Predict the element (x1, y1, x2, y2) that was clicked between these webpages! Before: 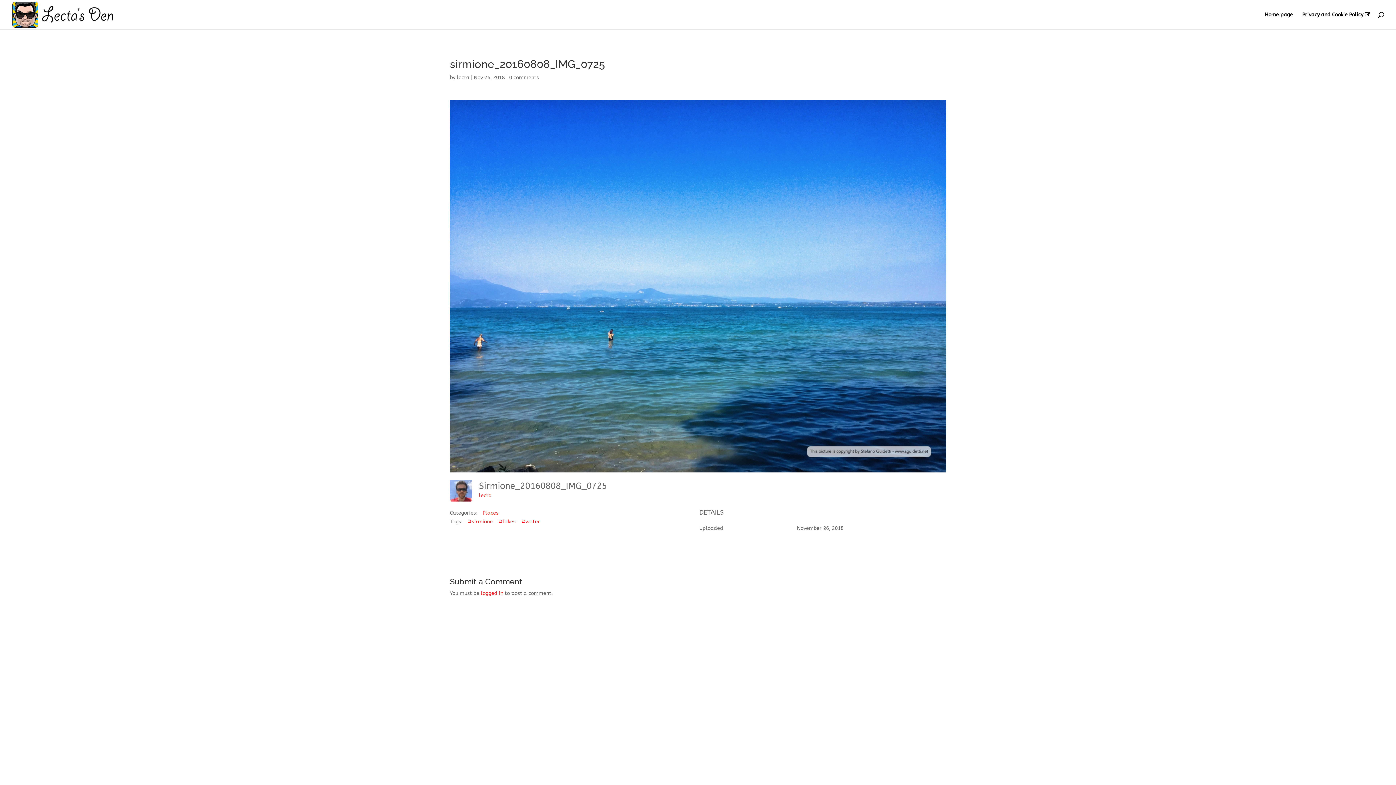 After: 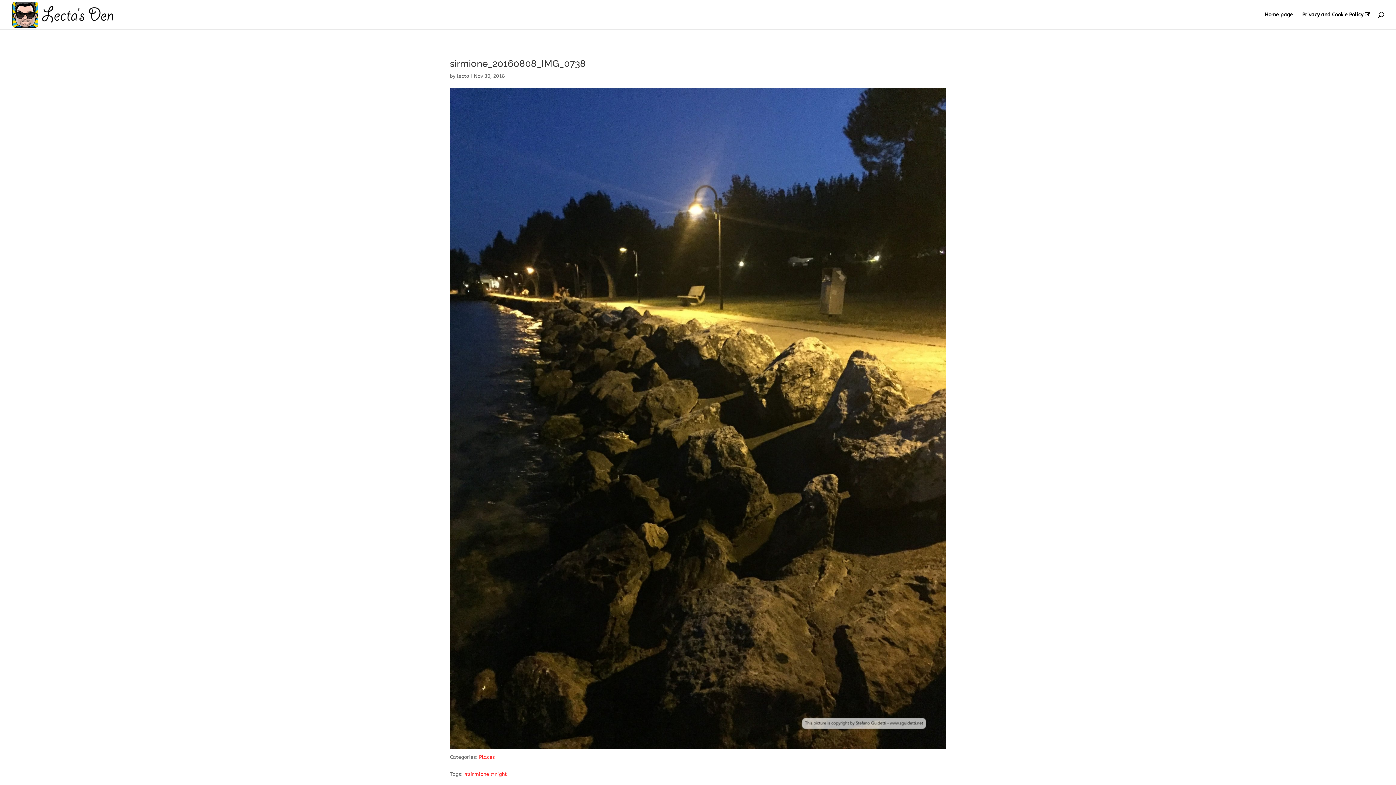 Action: bbox: (467, 518, 492, 525) label: #sirmione